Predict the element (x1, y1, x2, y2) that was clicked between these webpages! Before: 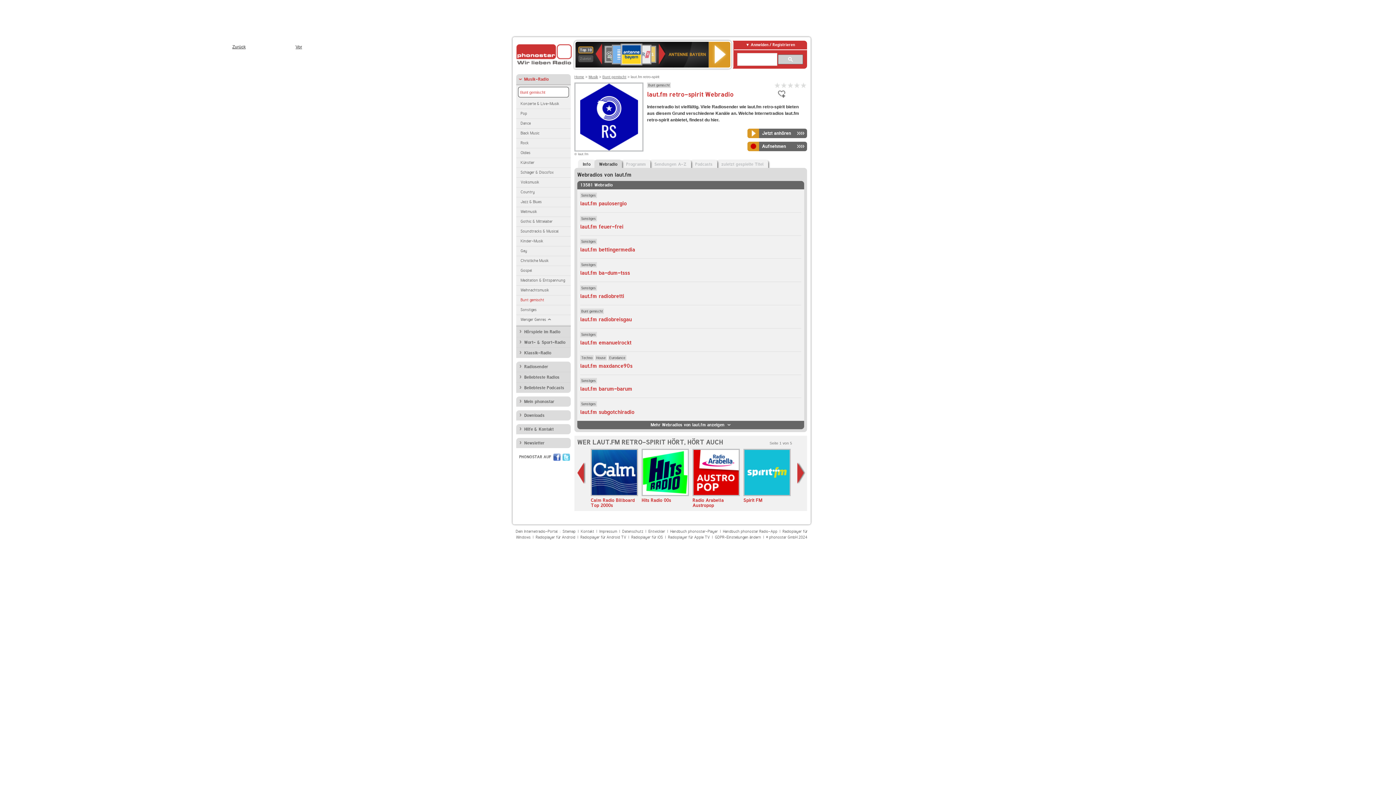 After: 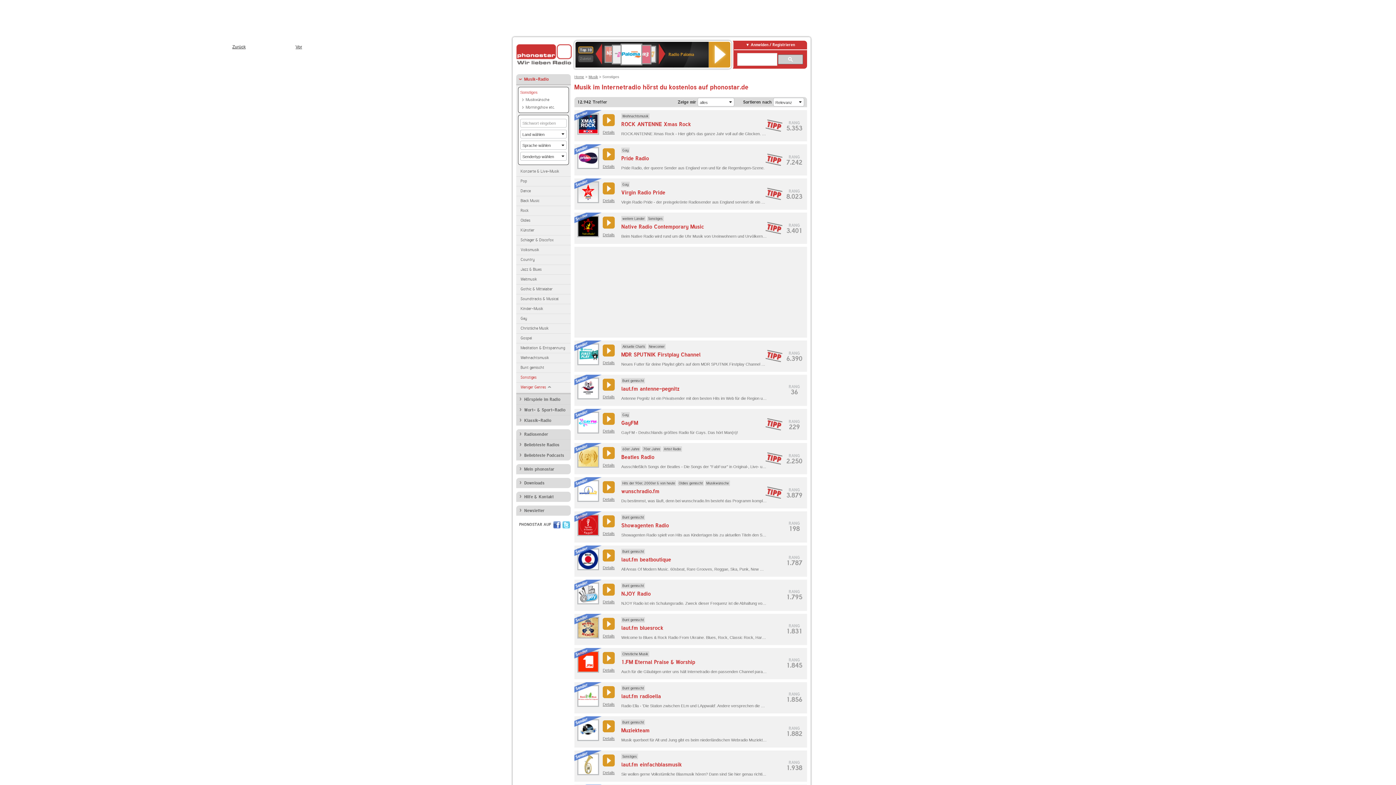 Action: label: Sonstiges bbox: (581, 193, 596, 197)